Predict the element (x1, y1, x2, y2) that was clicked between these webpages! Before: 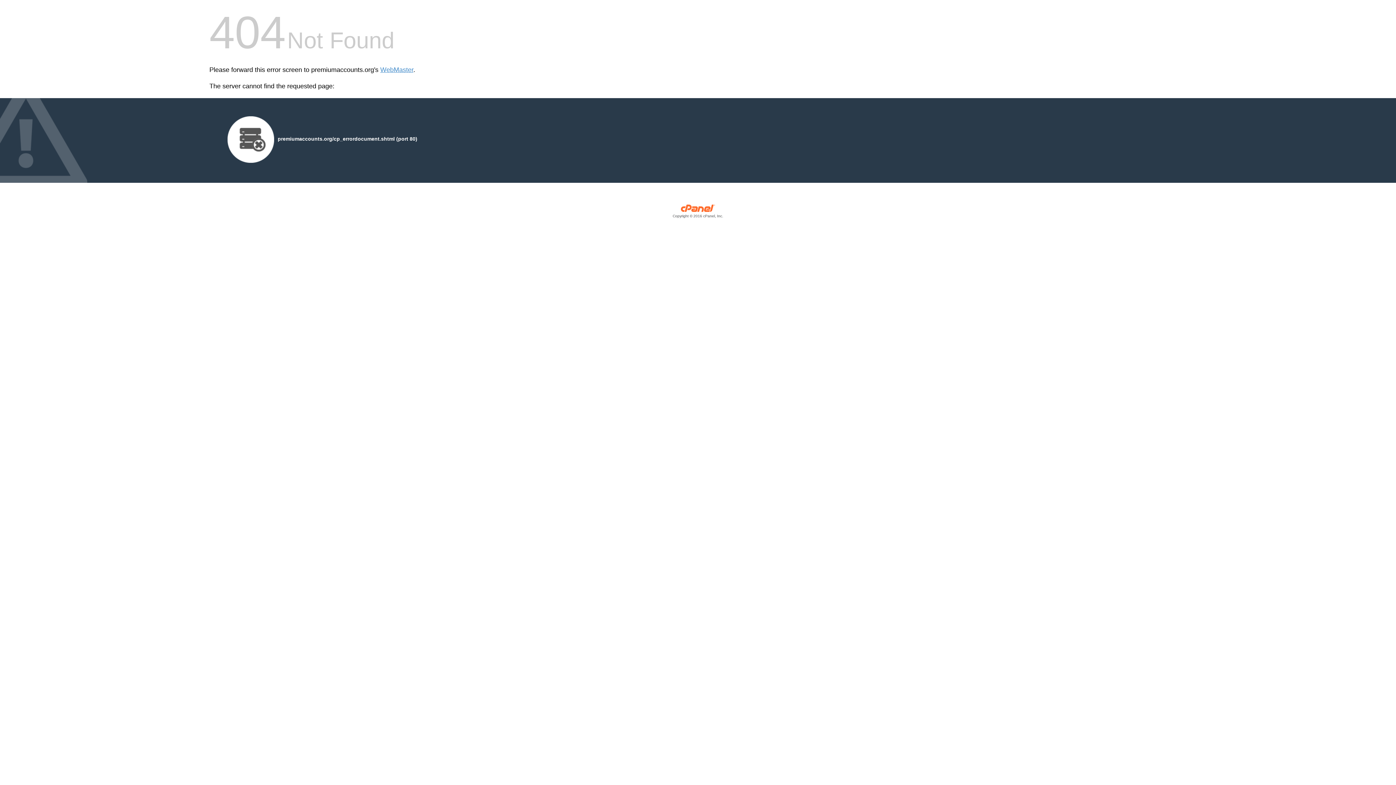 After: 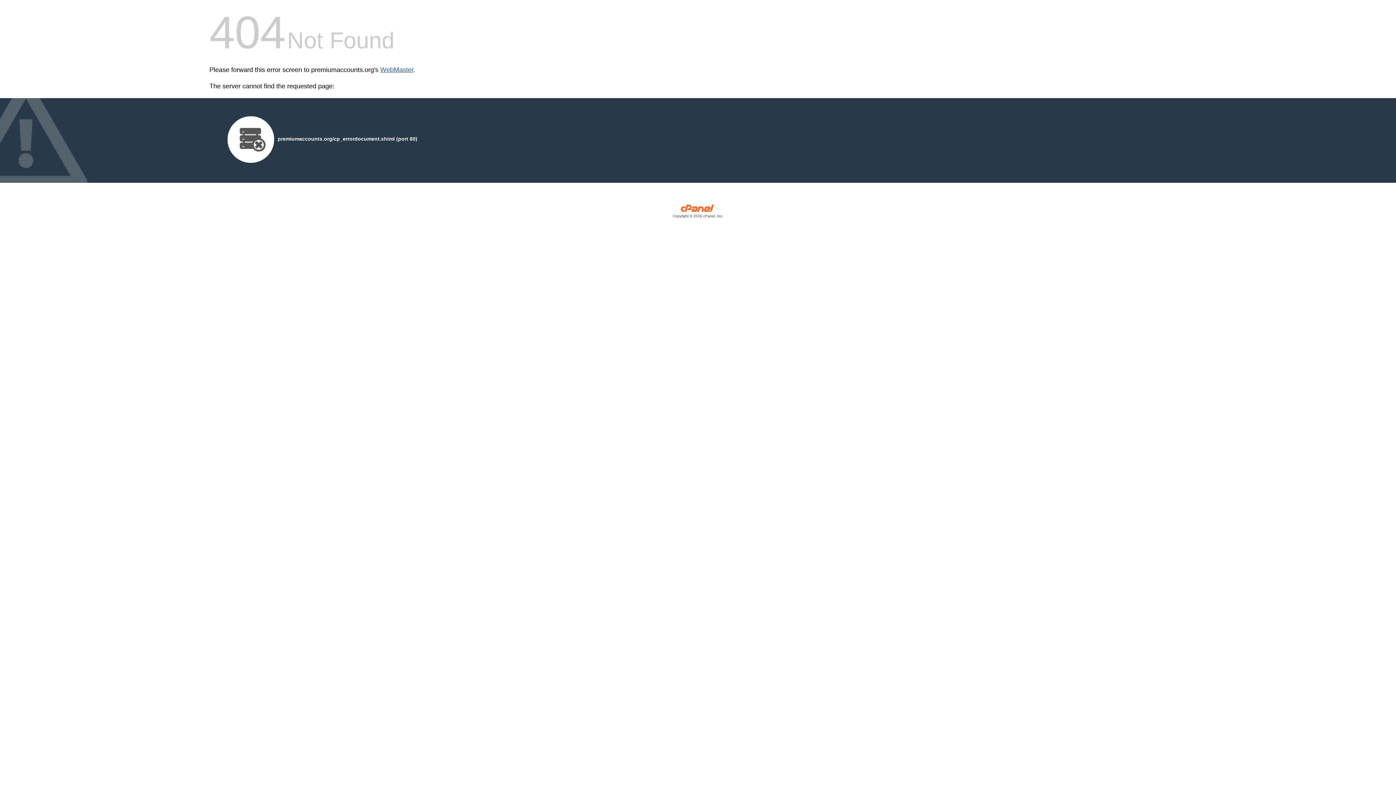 Action: bbox: (380, 66, 413, 73) label: WebMaster